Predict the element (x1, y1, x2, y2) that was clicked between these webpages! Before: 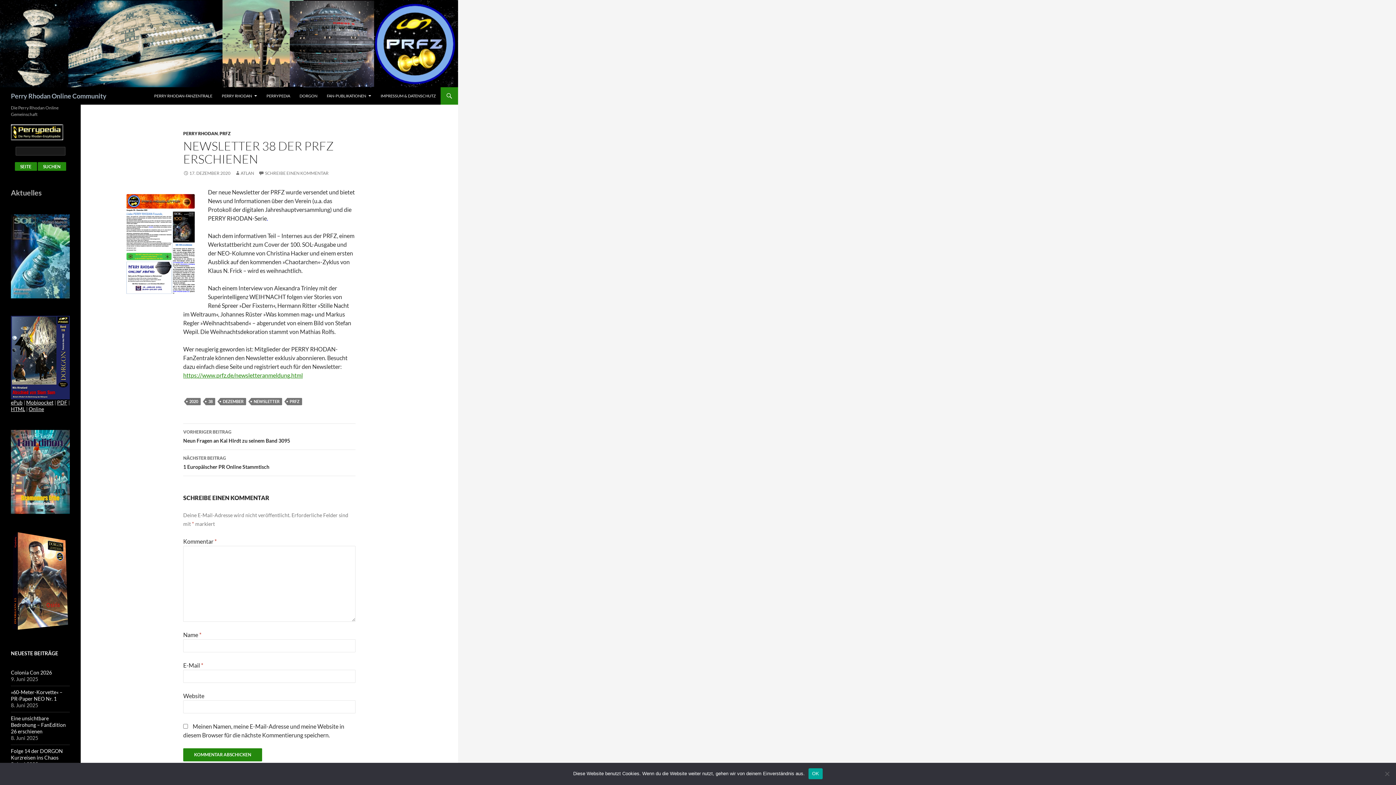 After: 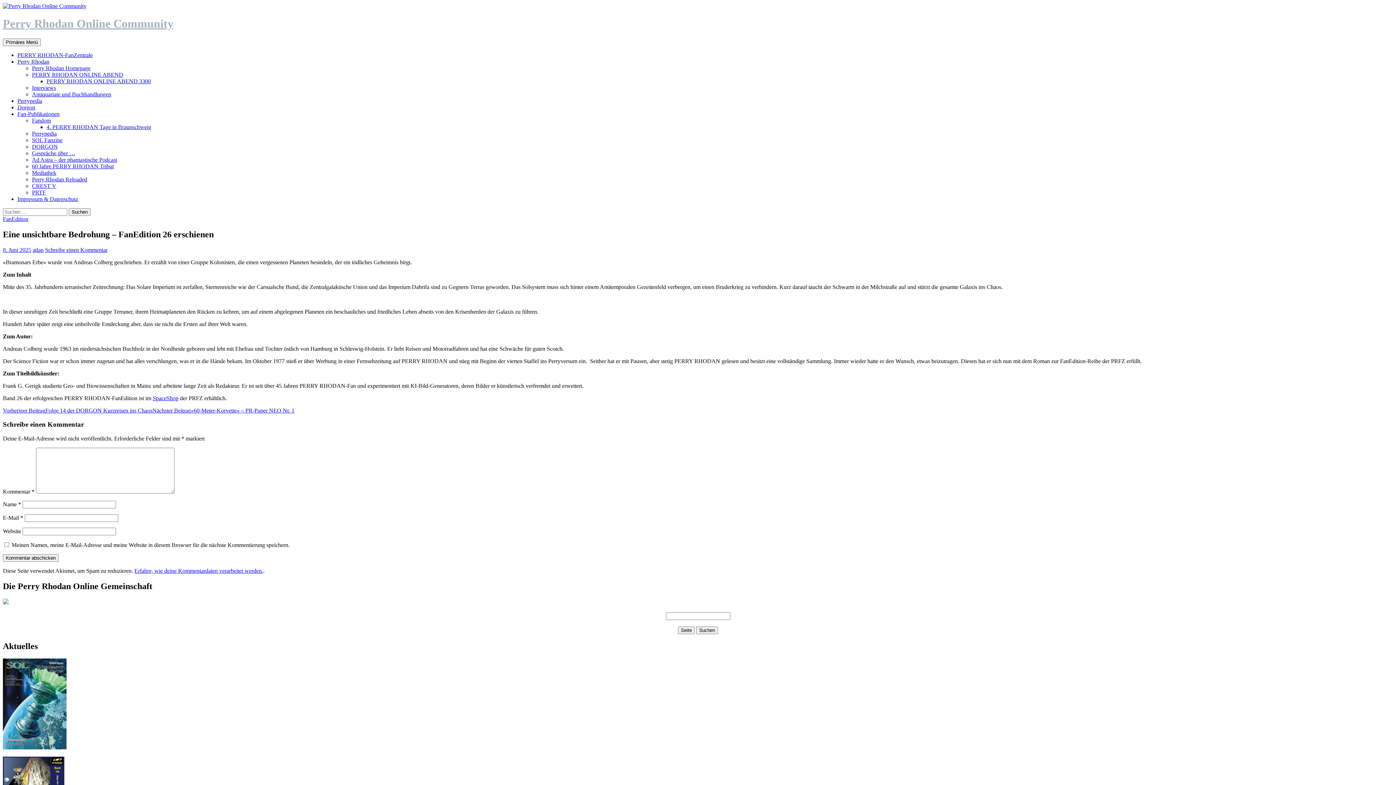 Action: label: Eine unsichtbare Bedrohung – FanEdition 26 erschienen bbox: (10, 715, 65, 735)